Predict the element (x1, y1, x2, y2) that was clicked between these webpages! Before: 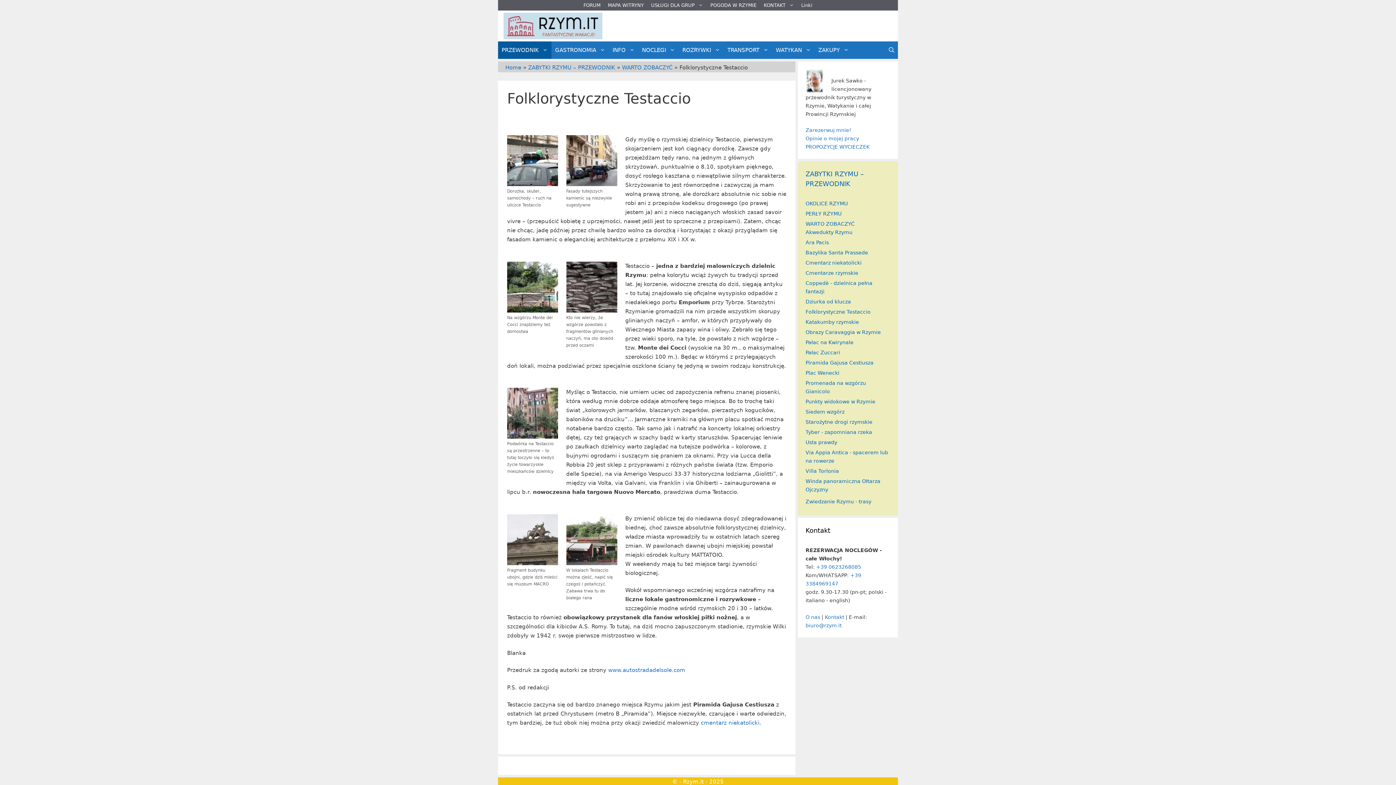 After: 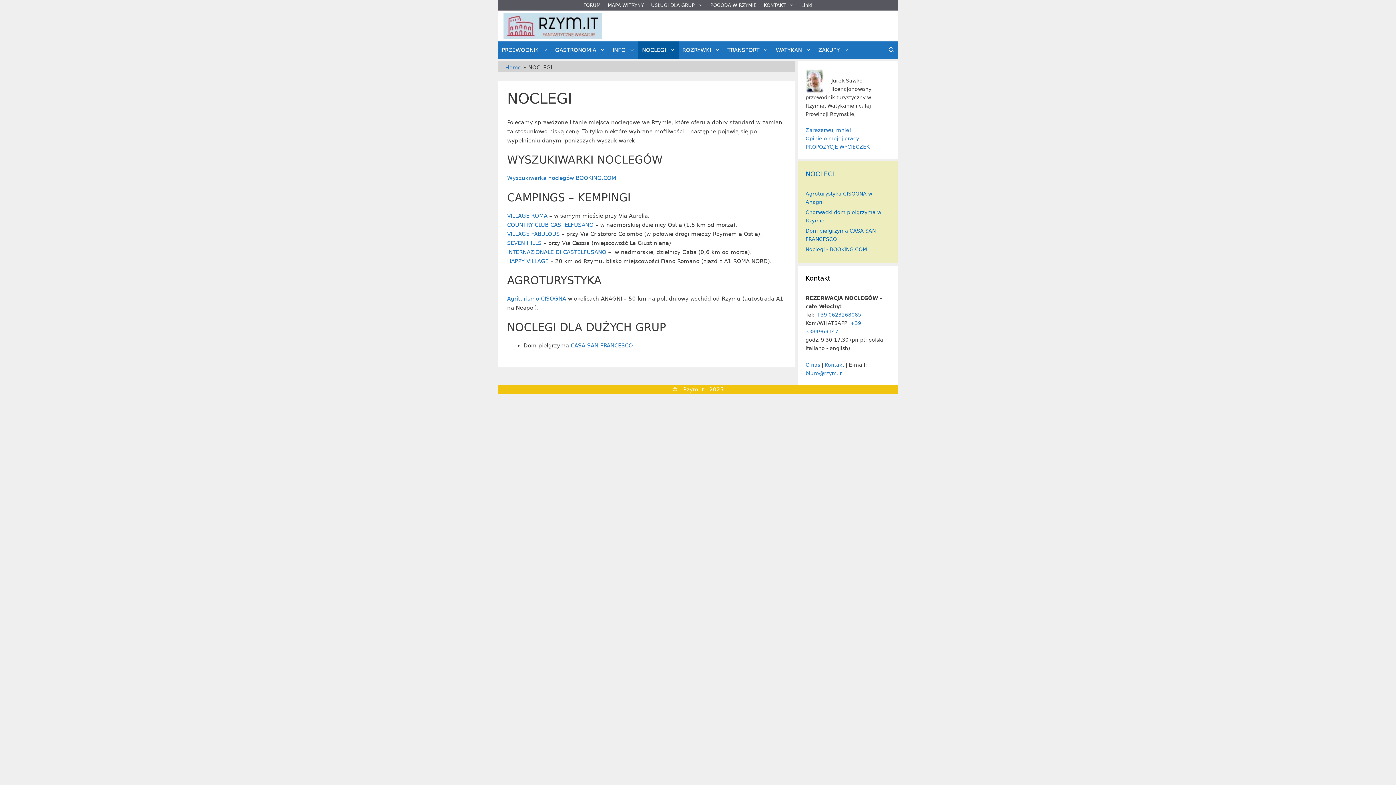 Action: label: NOCLEGI bbox: (638, 41, 678, 58)